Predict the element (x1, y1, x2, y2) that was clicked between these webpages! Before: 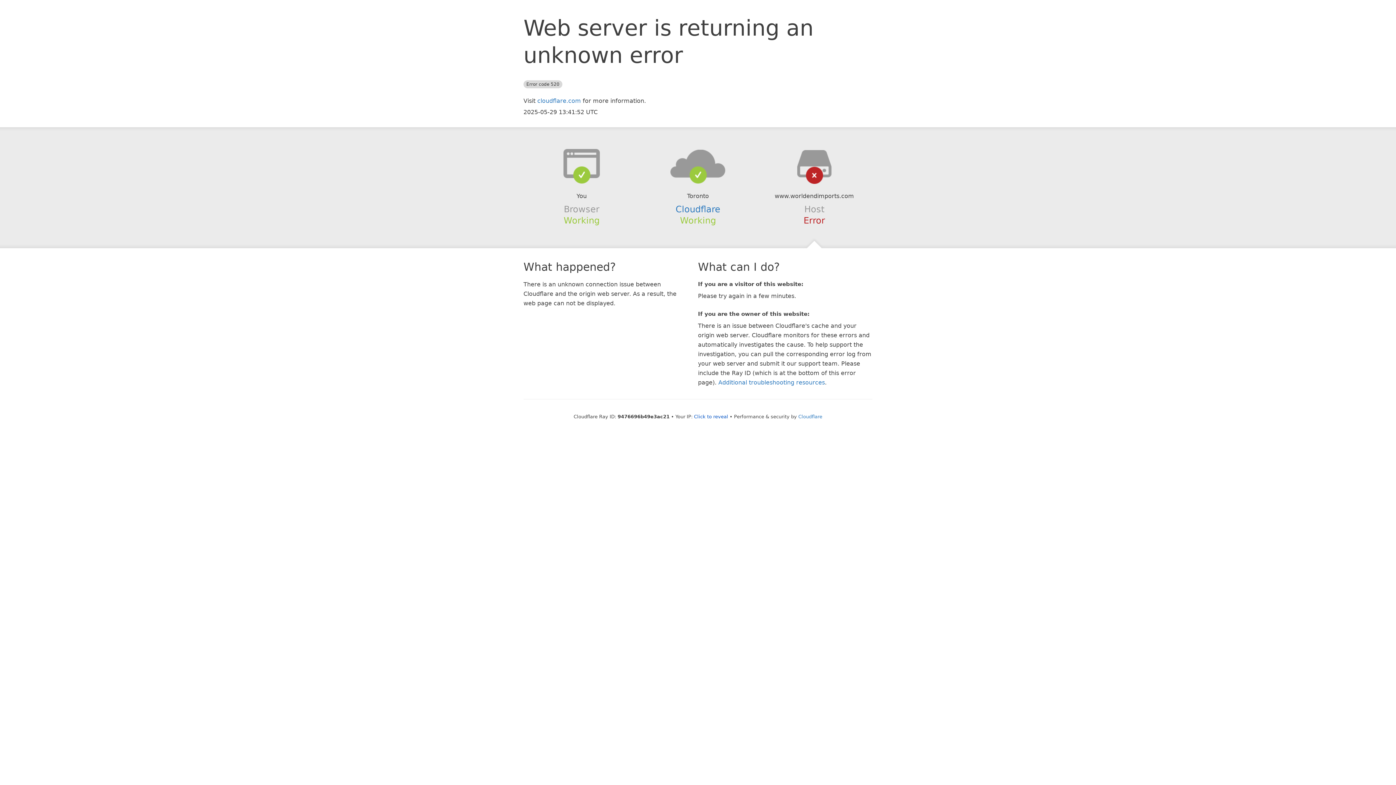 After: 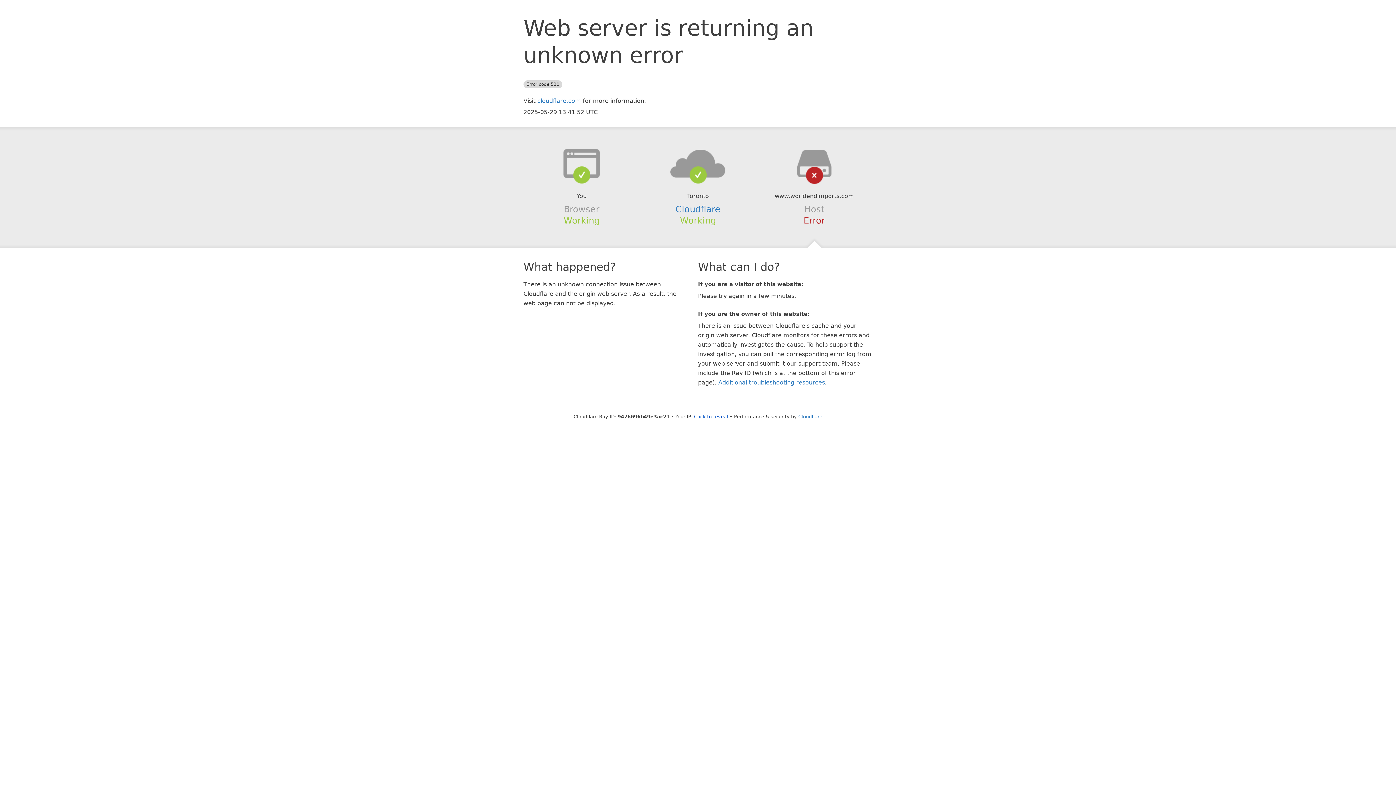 Action: bbox: (639, 148, 756, 178)